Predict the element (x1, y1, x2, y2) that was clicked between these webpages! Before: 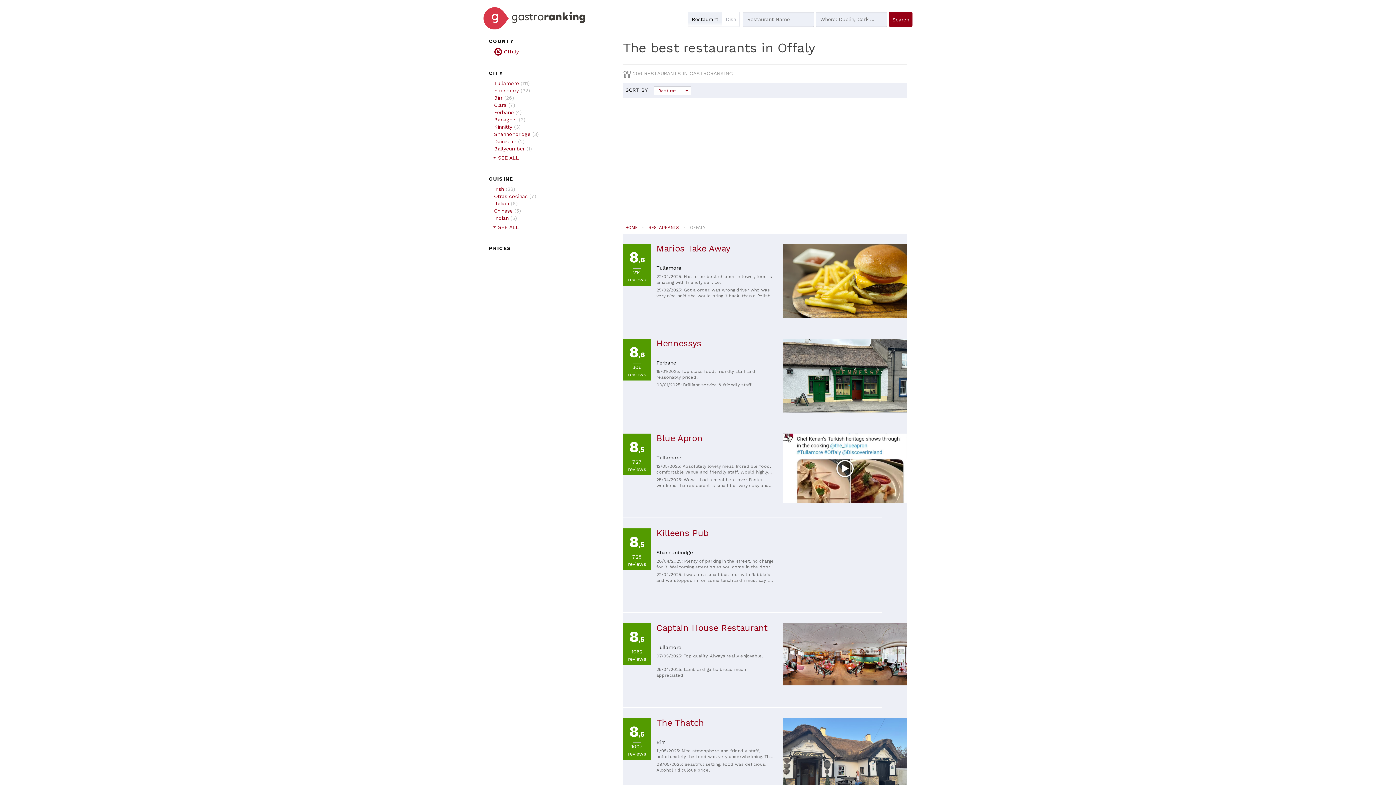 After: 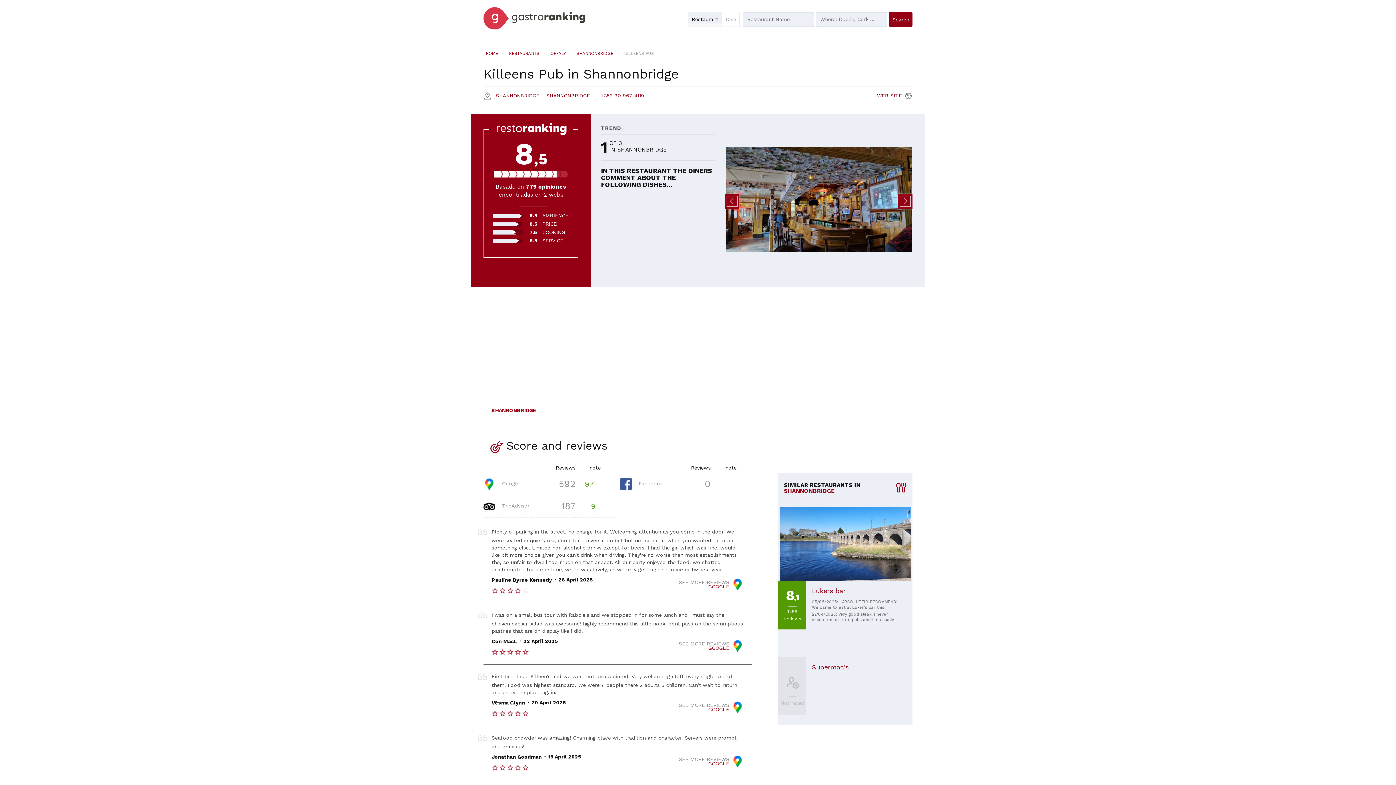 Action: bbox: (656, 528, 708, 538) label: Killeens Pub